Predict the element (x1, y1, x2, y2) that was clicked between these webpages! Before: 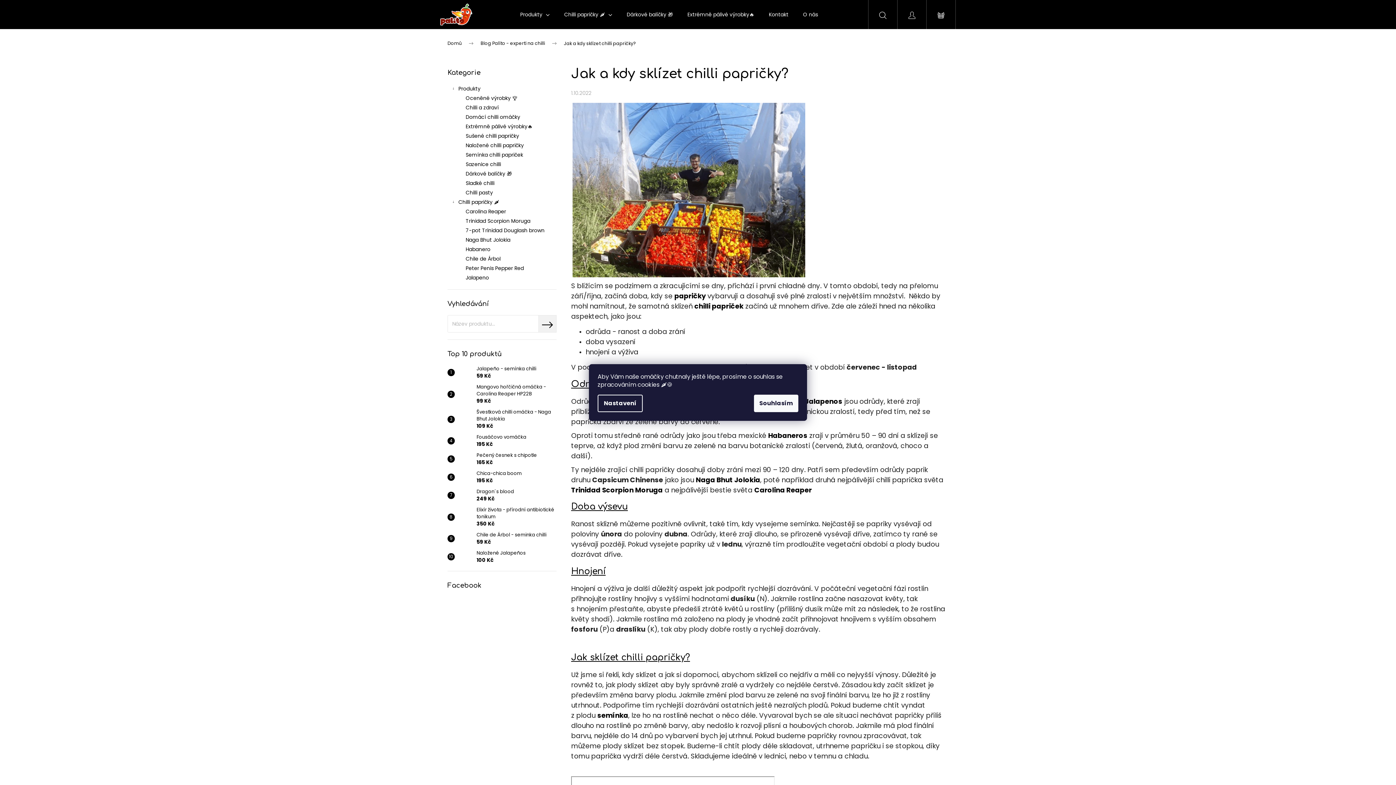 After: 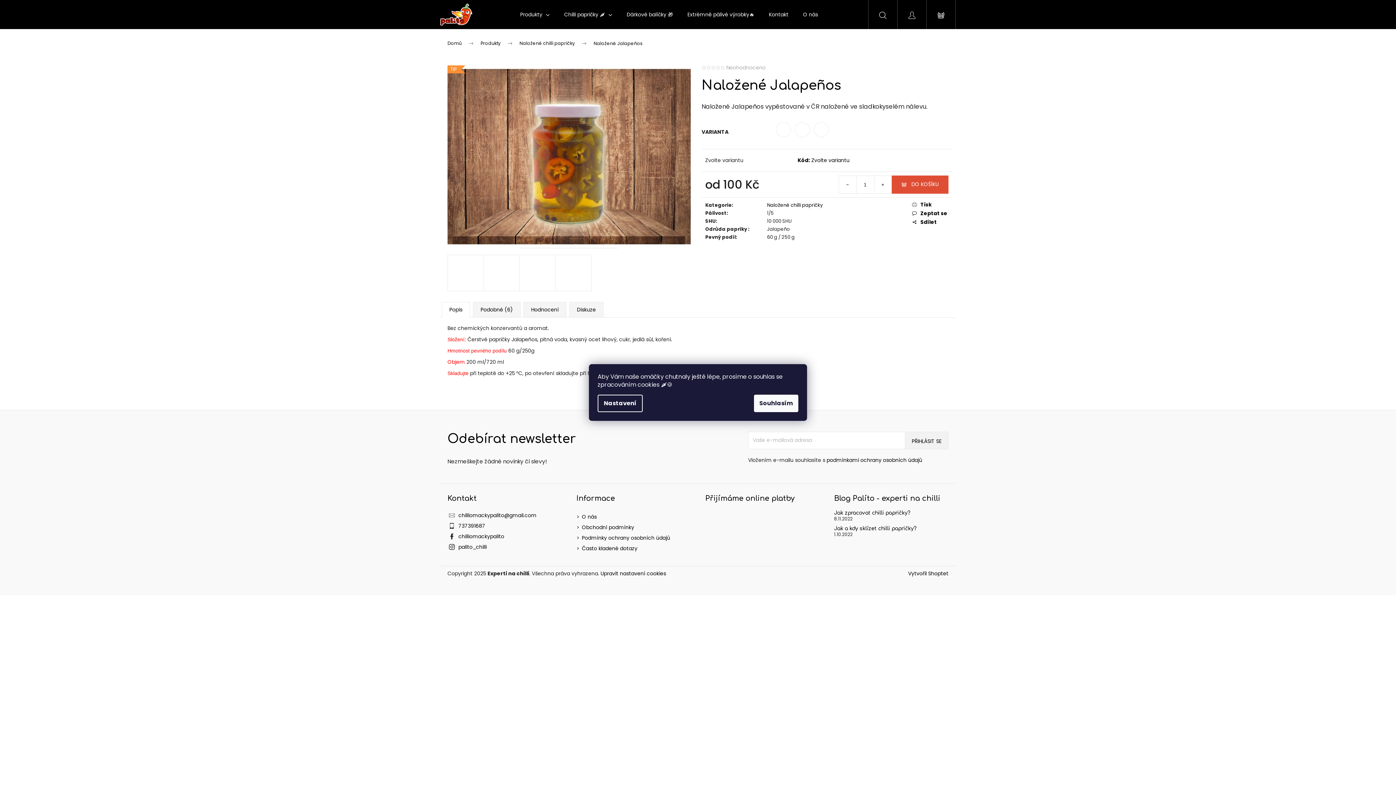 Action: bbox: (454, 549, 473, 564)